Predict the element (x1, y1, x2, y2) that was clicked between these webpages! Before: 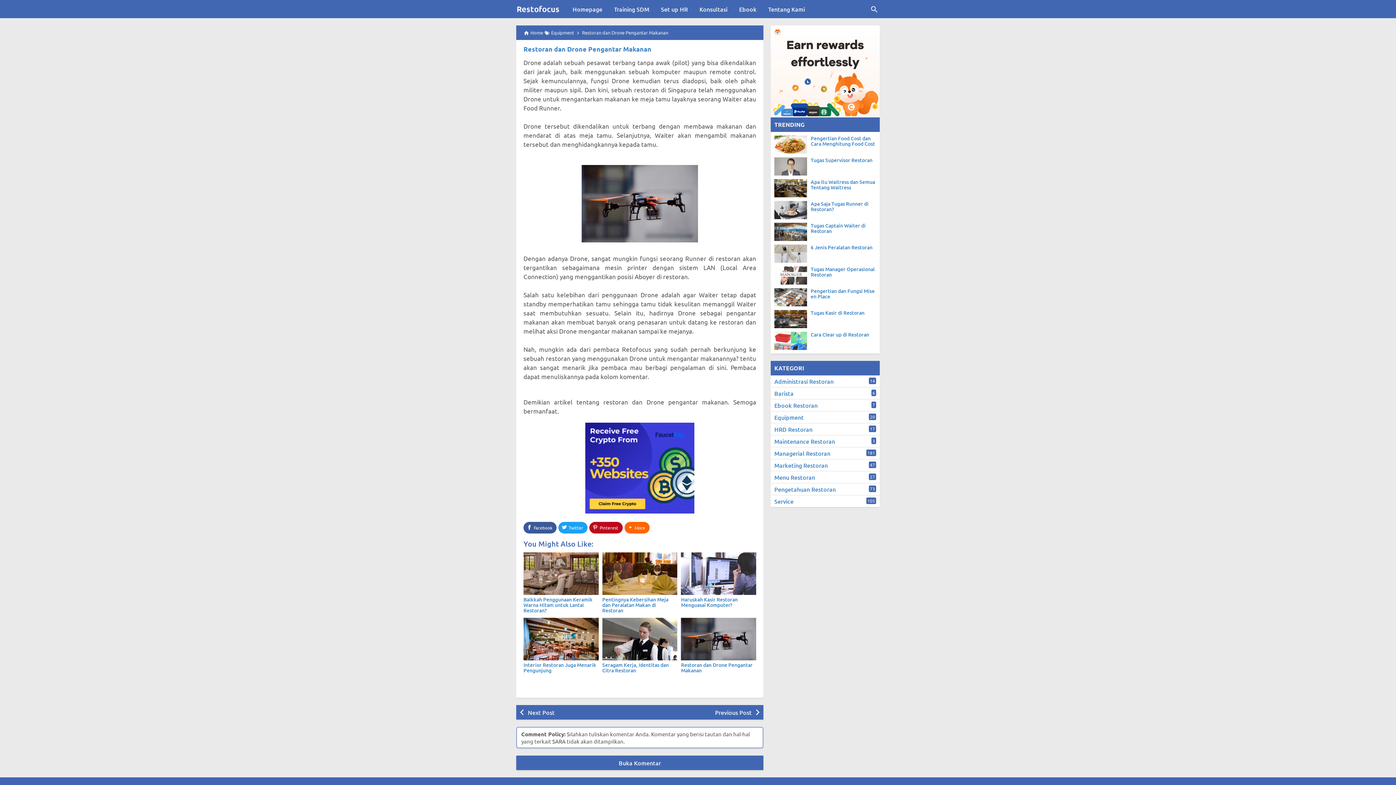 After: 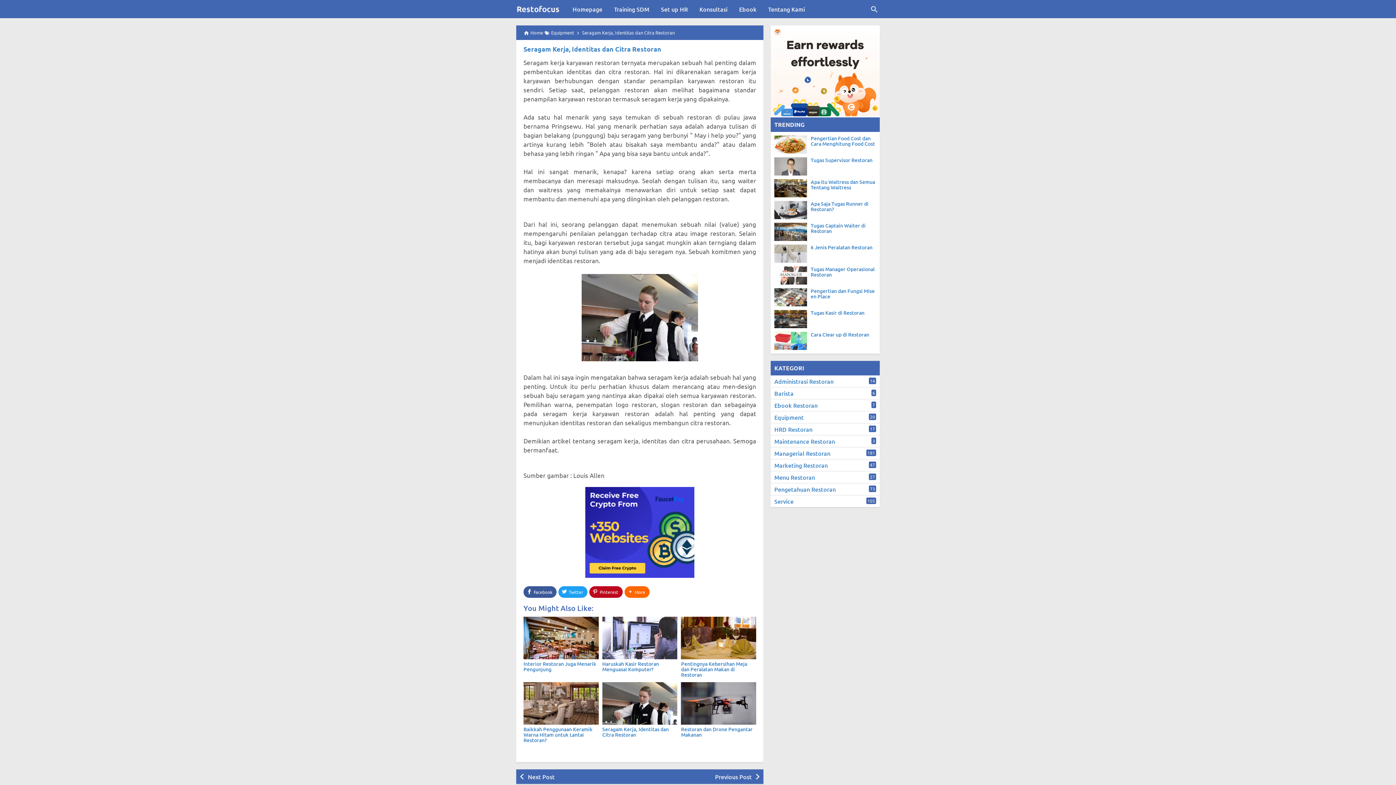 Action: bbox: (602, 604, 677, 647)